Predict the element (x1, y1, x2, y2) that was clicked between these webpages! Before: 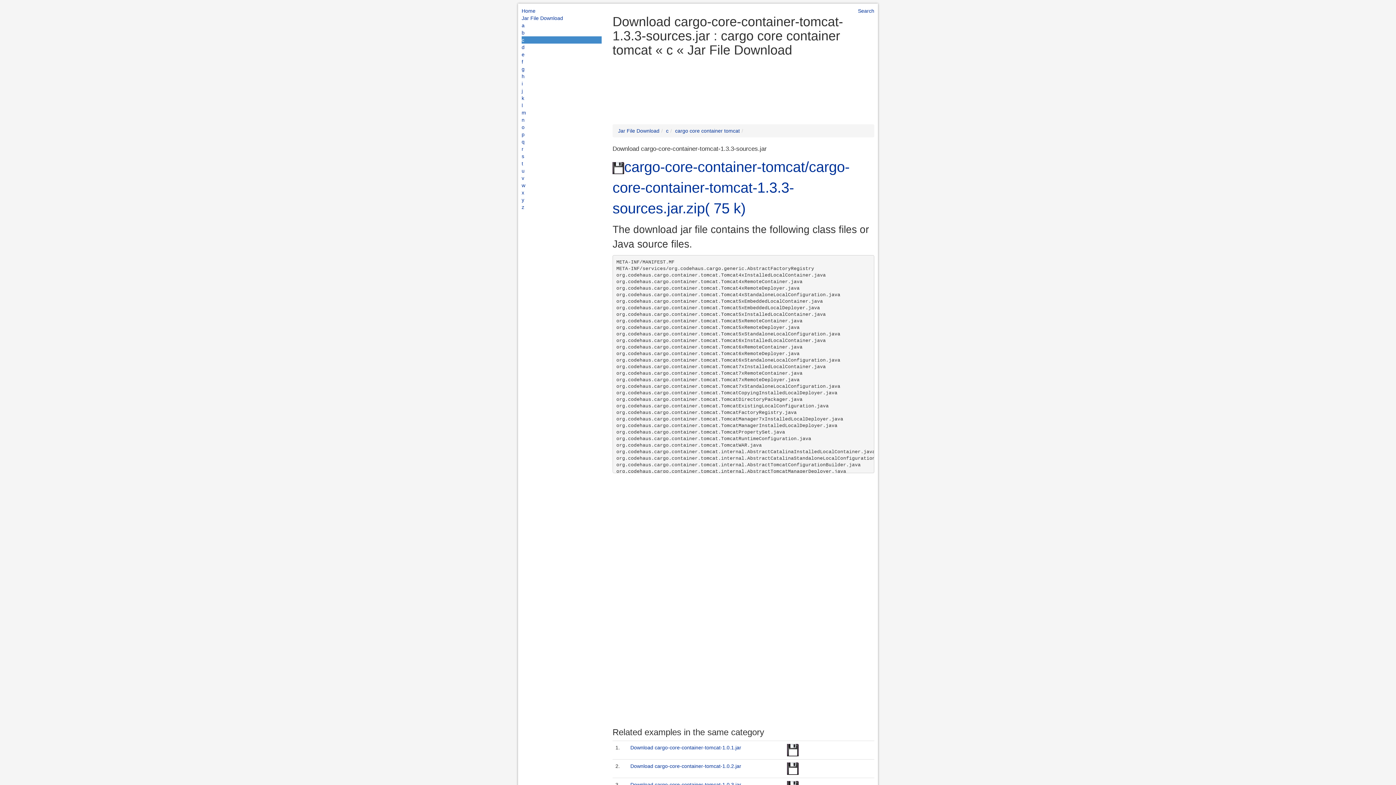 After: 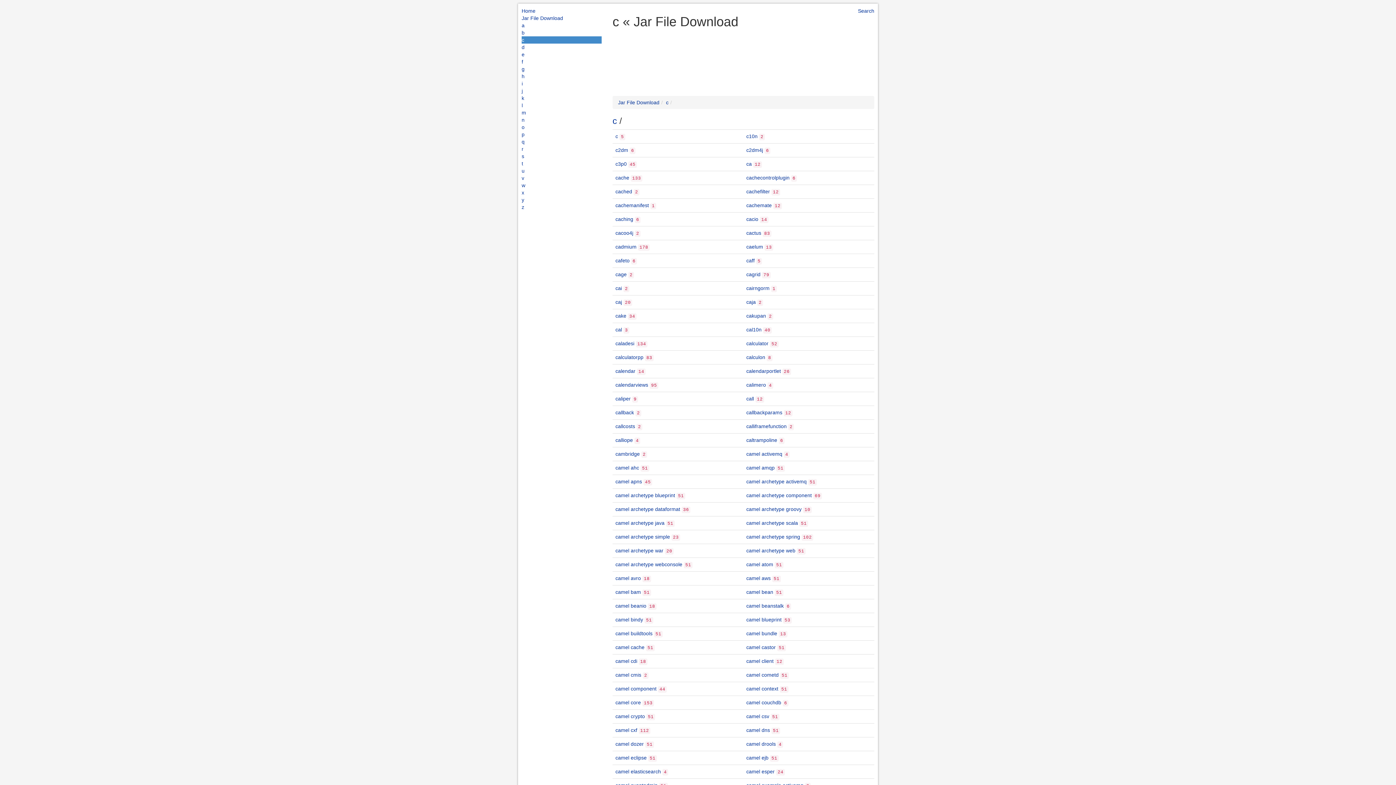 Action: bbox: (666, 128, 668, 133) label: c